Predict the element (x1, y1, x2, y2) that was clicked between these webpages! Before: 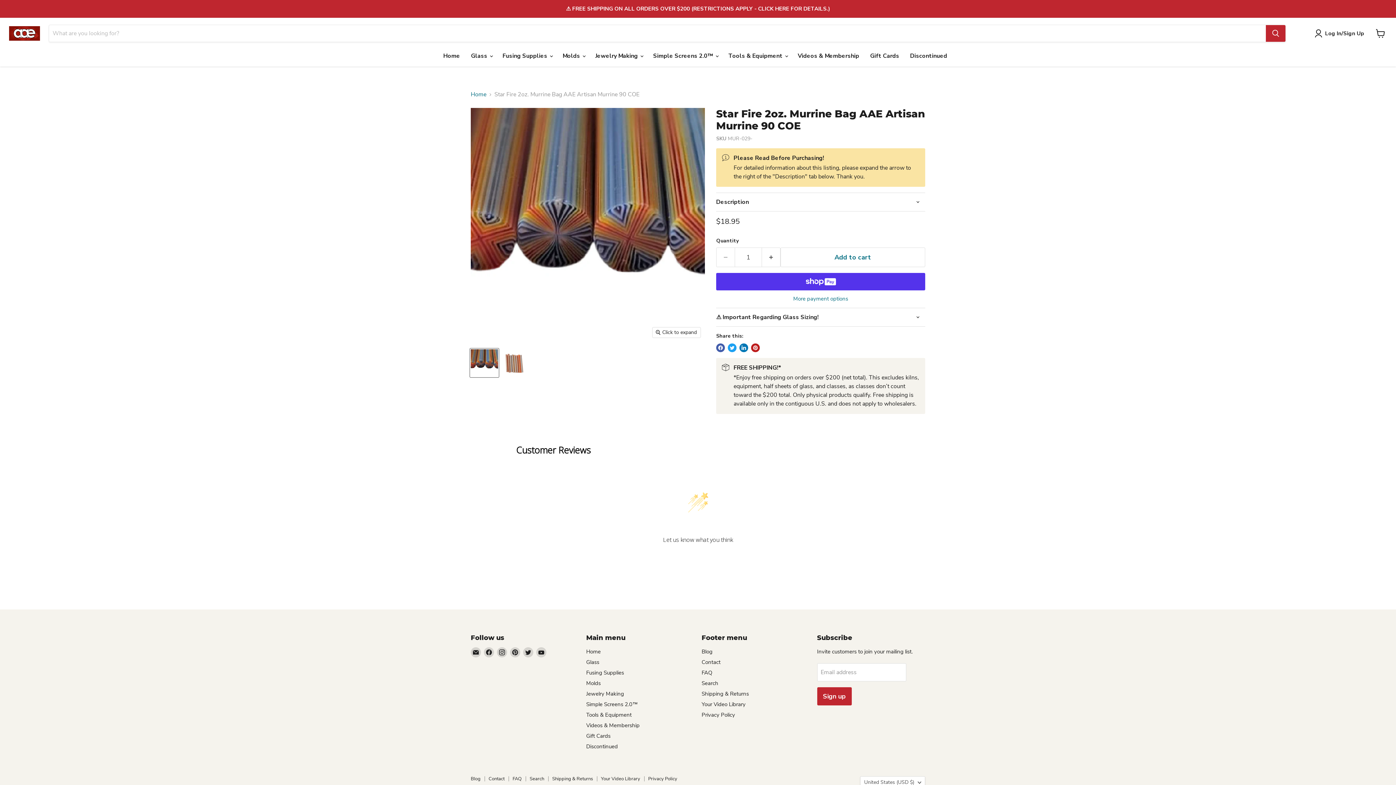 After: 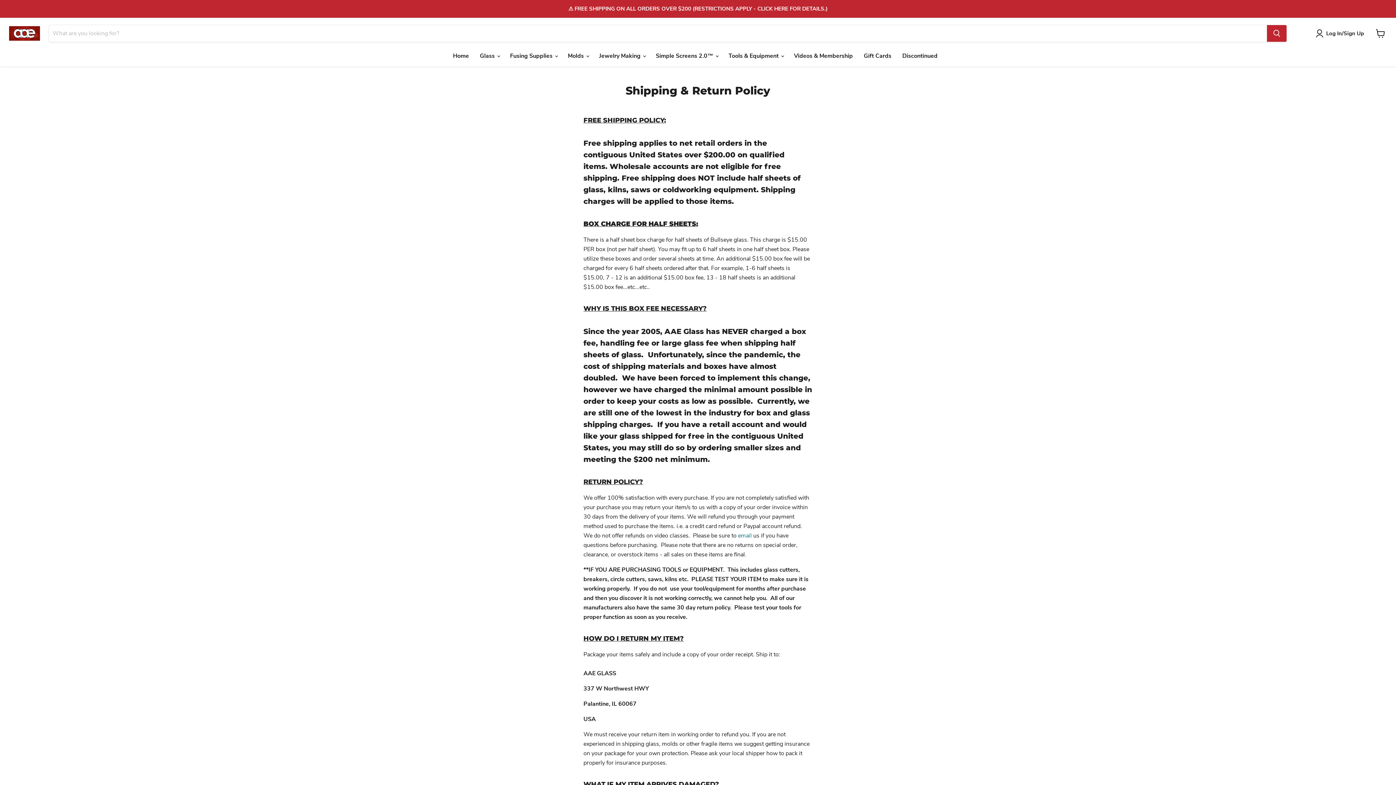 Action: bbox: (1, 1, 1394, 16)